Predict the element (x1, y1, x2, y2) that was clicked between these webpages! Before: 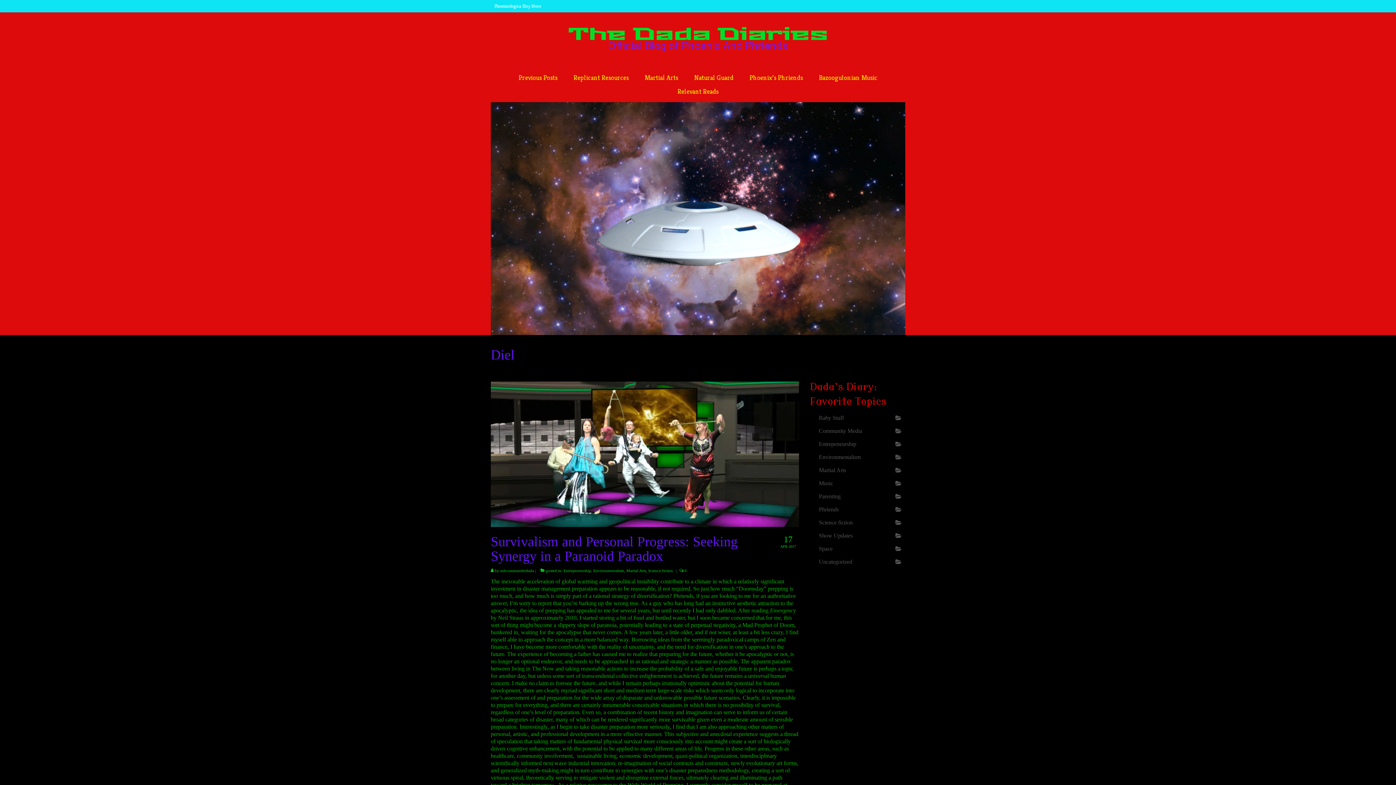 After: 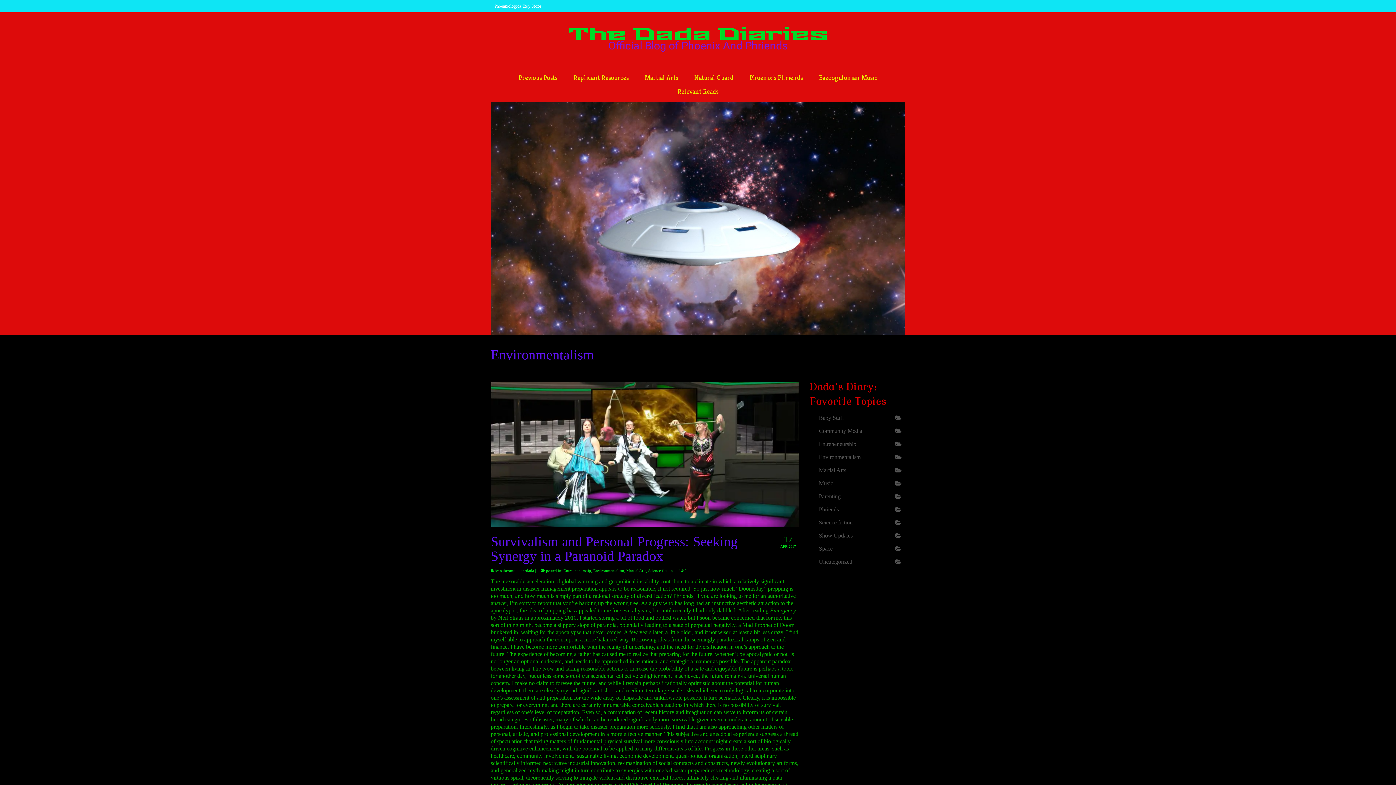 Action: label: Environmentalism bbox: (815, 452, 905, 463)